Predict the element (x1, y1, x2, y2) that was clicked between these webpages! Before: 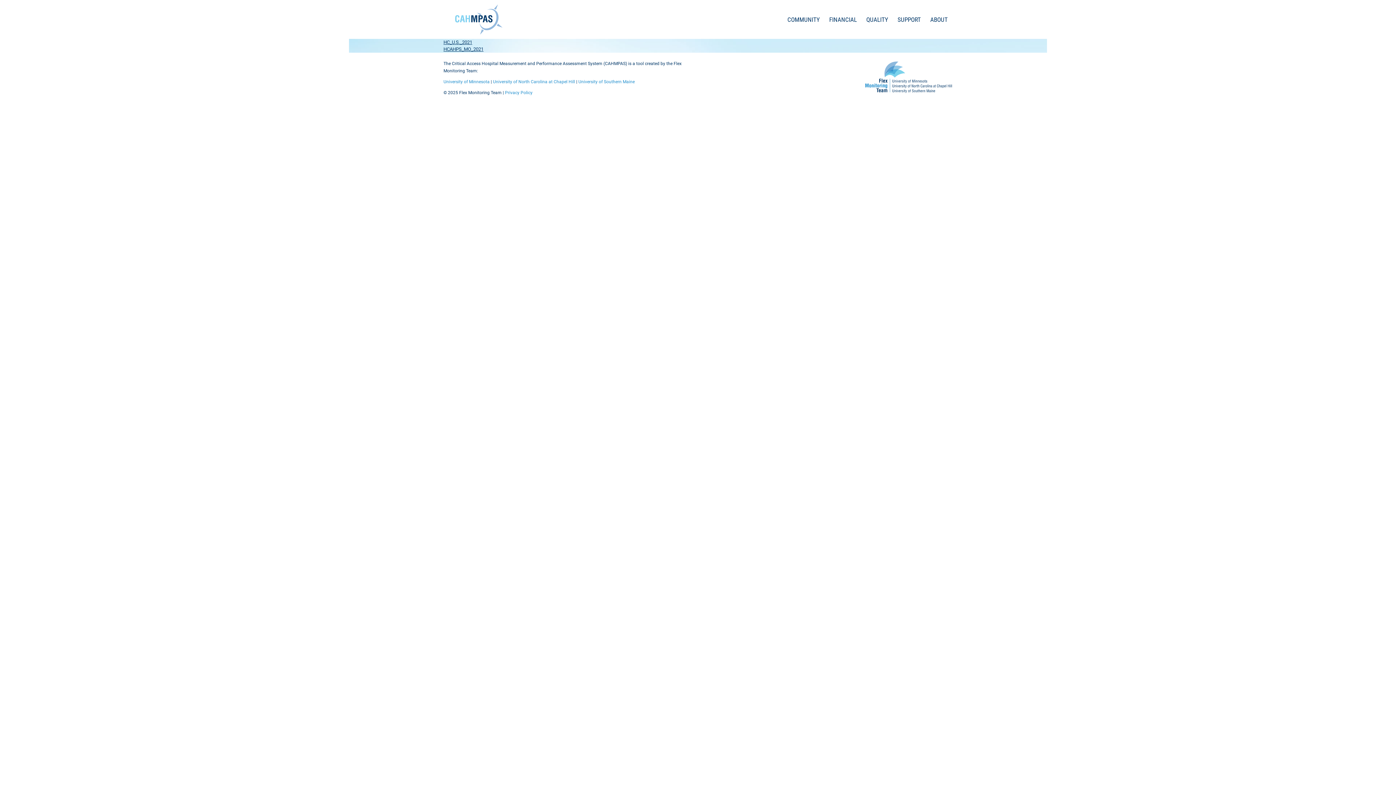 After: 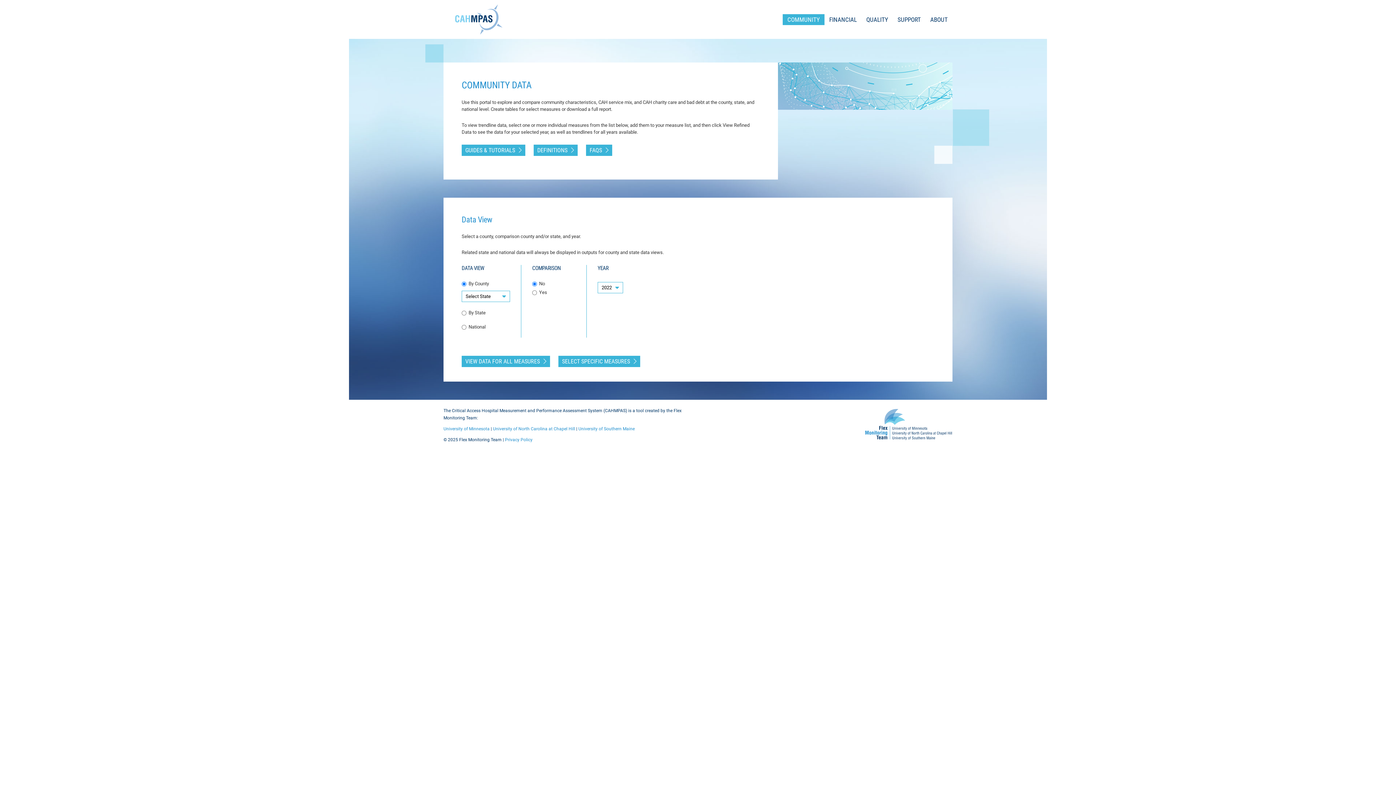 Action: bbox: (782, 14, 824, 24) label: COMMUNITY